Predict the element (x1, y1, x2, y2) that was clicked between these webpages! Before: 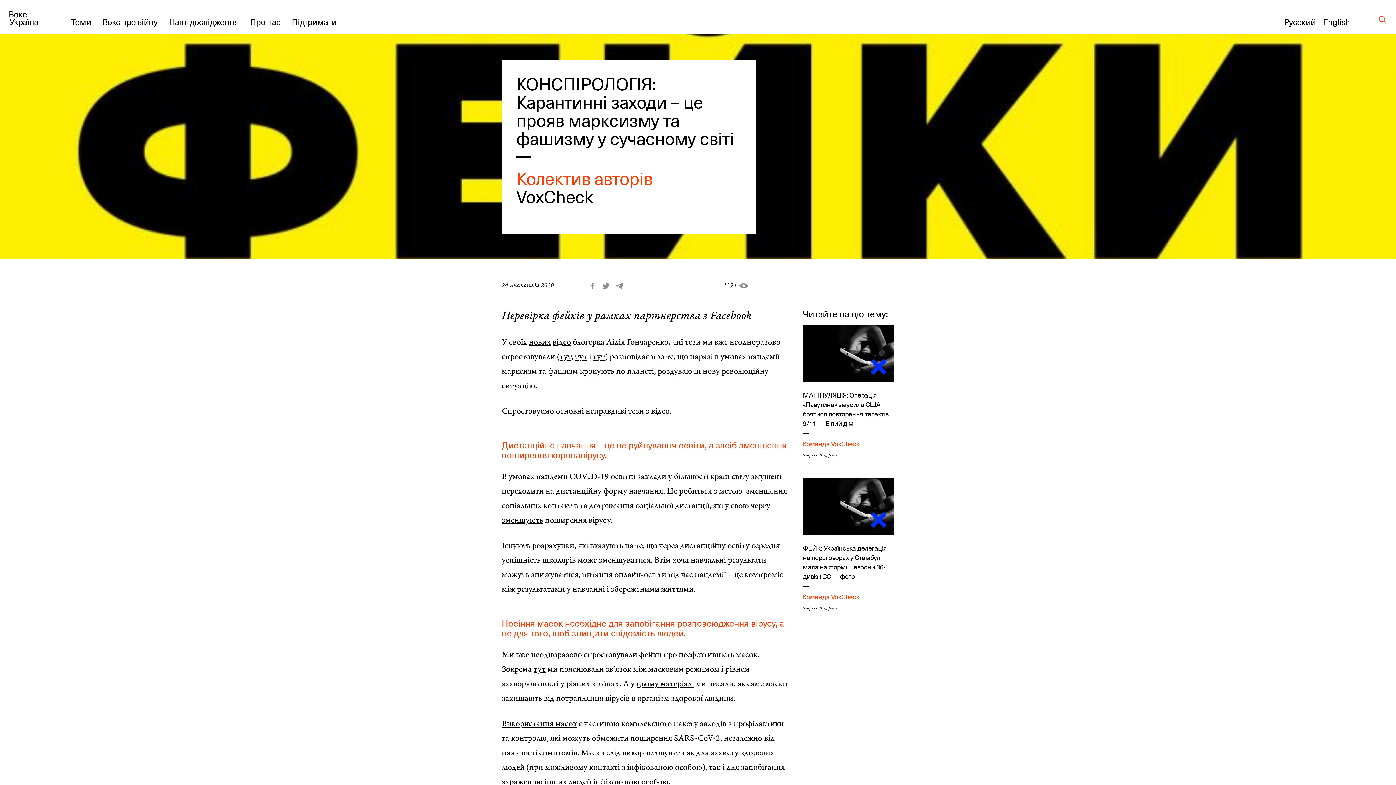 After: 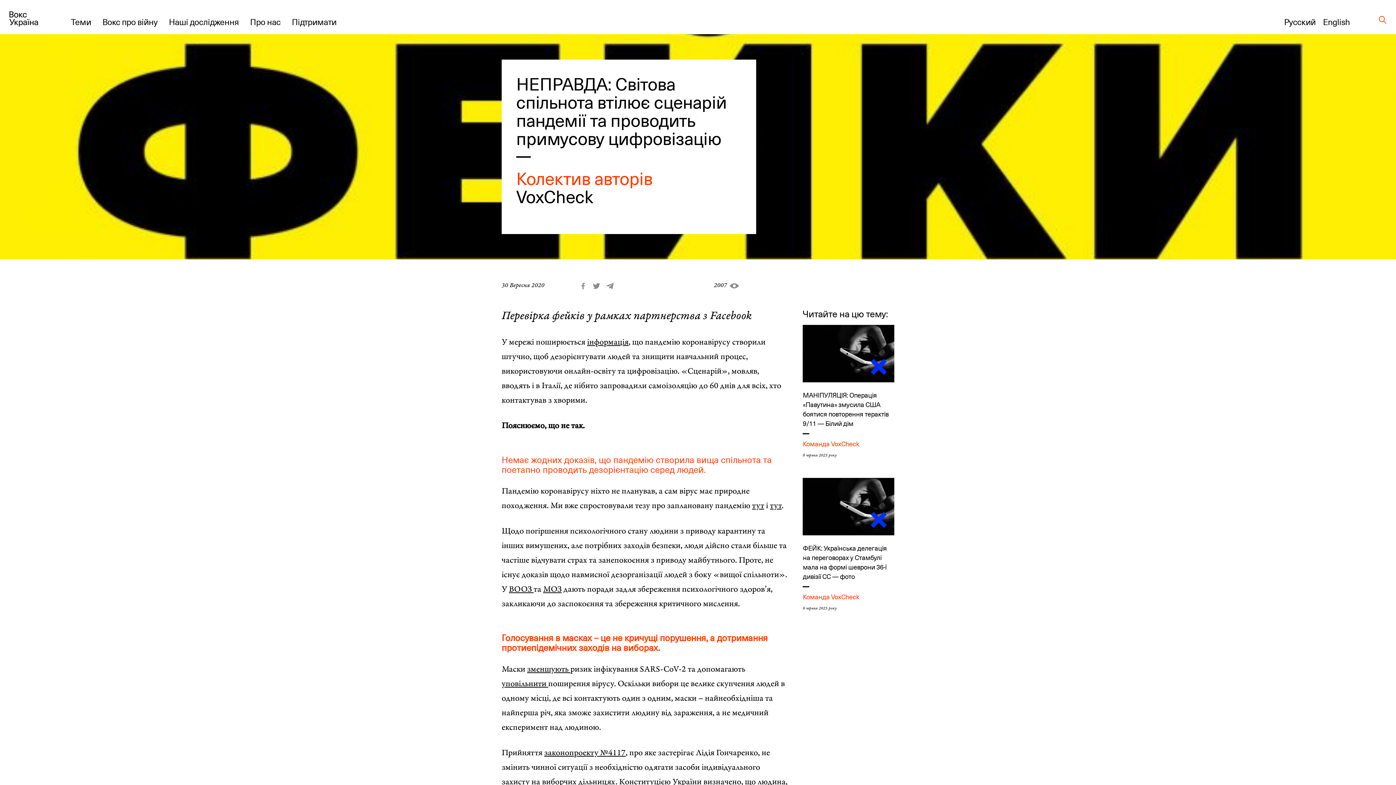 Action: label: тут bbox: (560, 353, 571, 361)